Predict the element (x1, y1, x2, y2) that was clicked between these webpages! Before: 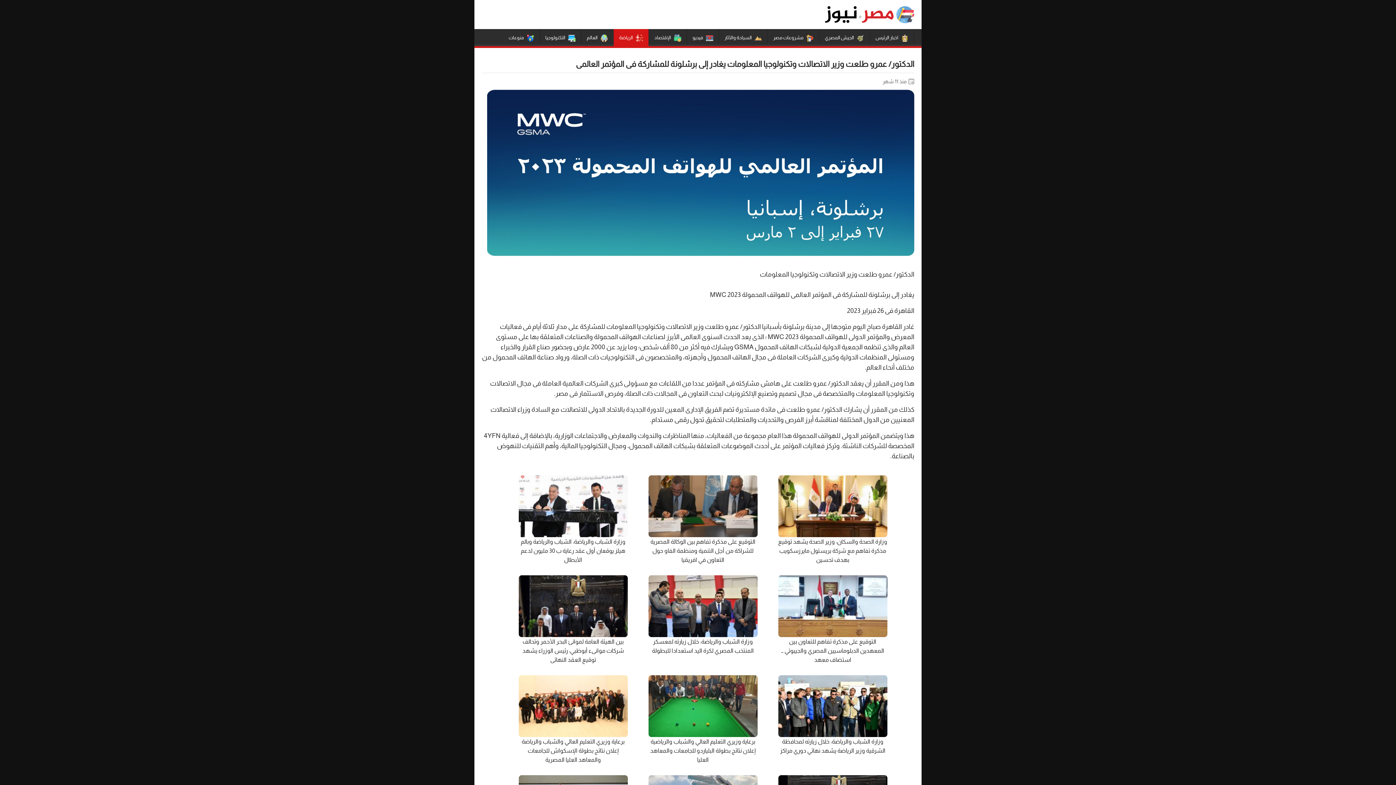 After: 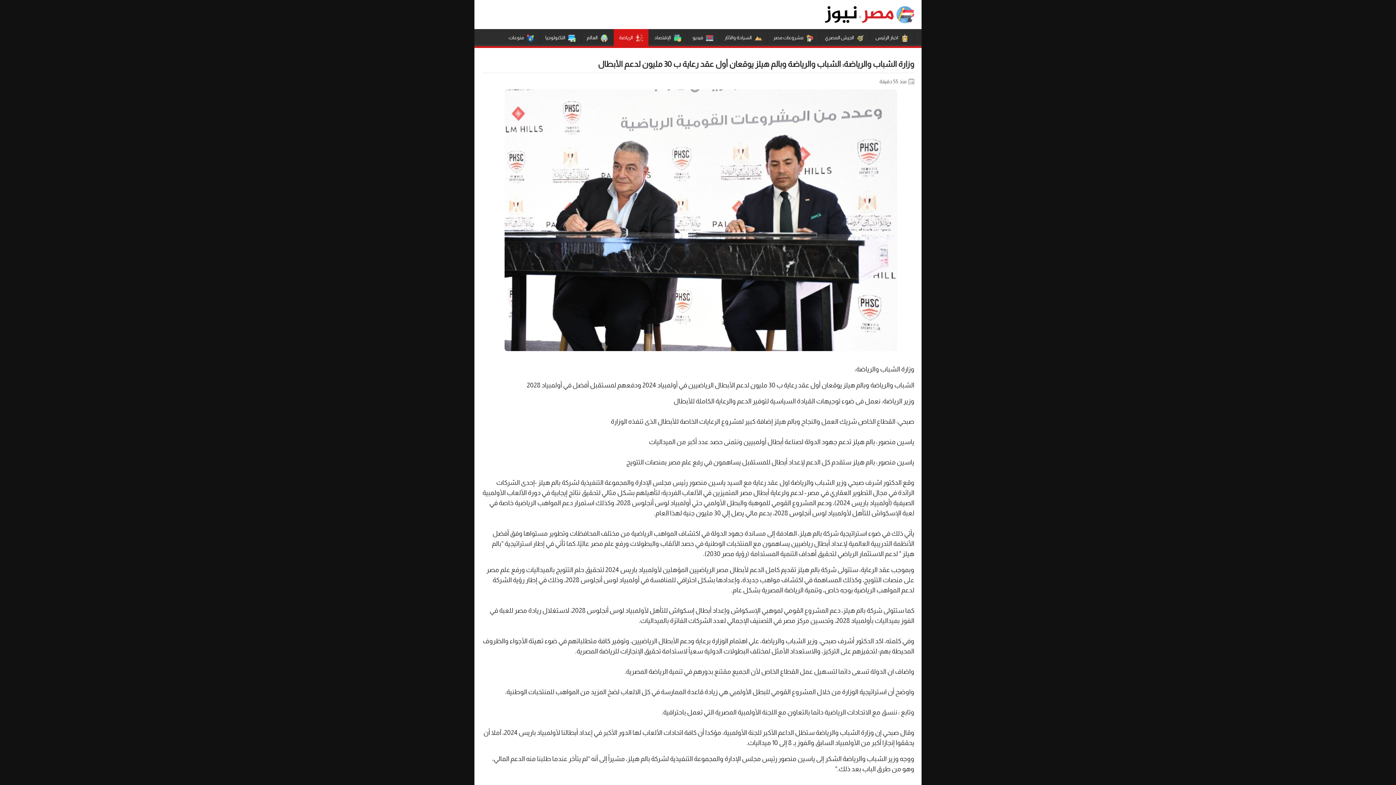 Action: label: وزارة الشباب والرياضة: الشباب والرياضة وبالم هيلز يوقعان أول عقد رعاية ب 30 مليون لدعم الأبطال bbox: (508, 475, 627, 564)